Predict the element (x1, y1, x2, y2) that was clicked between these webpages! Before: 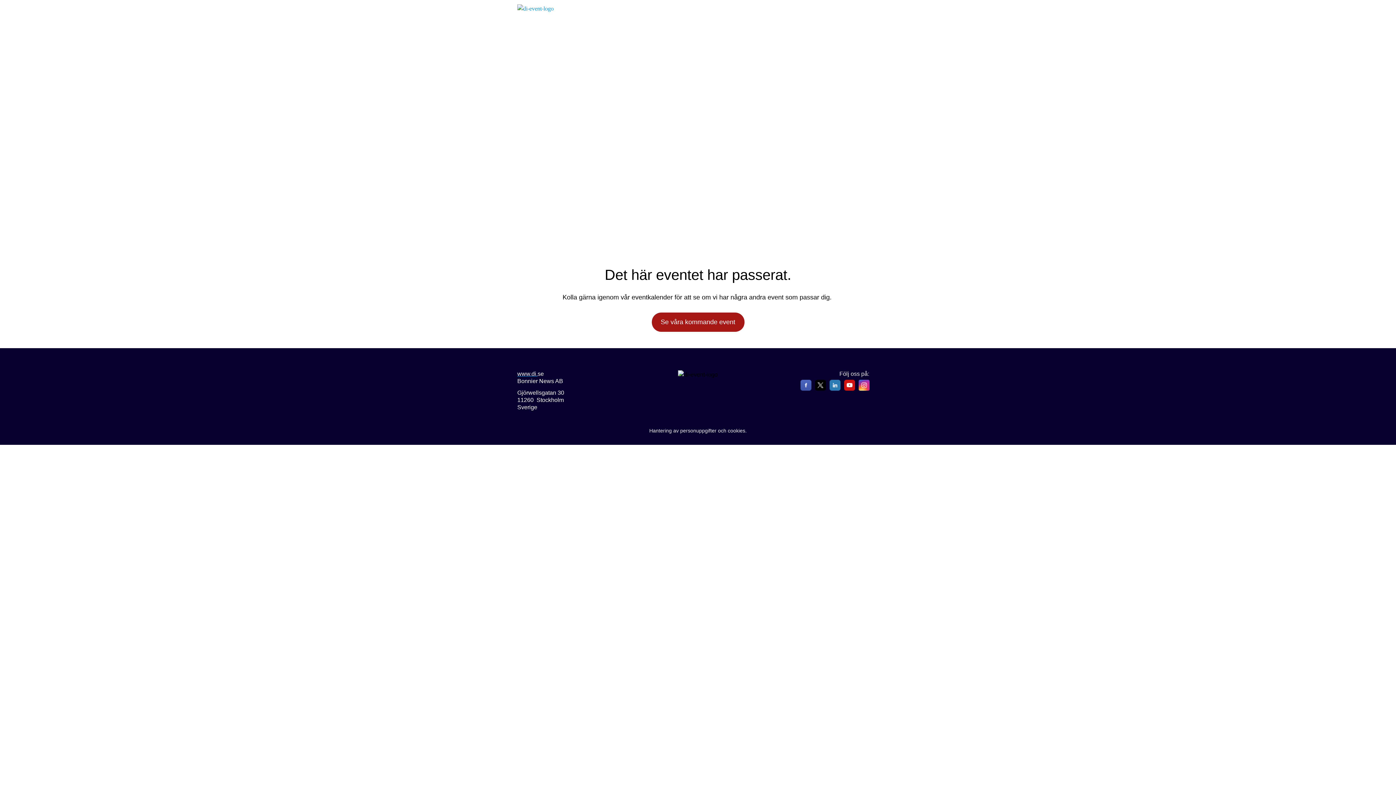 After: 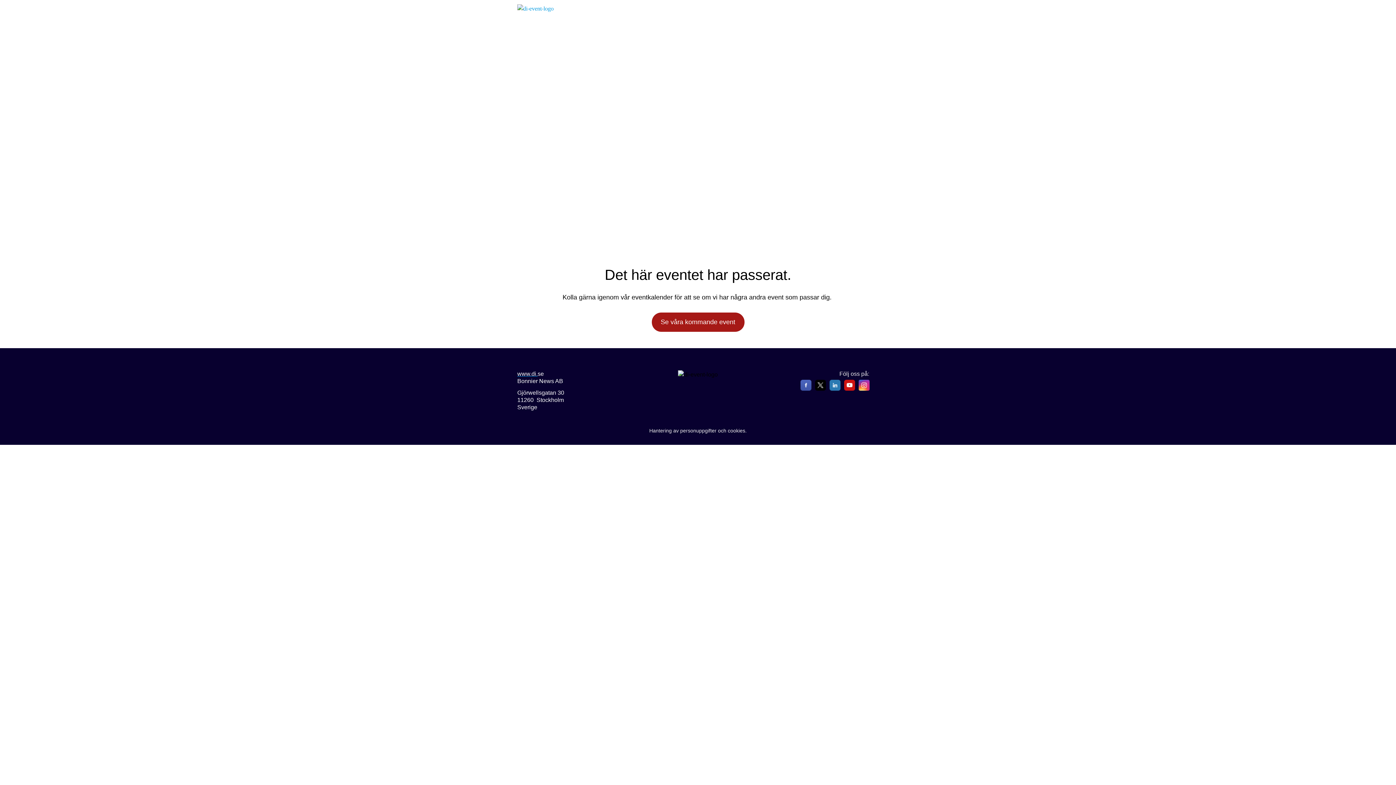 Action: label: Hantering av personuppgifter och cookies. bbox: (640, 422, 756, 439)